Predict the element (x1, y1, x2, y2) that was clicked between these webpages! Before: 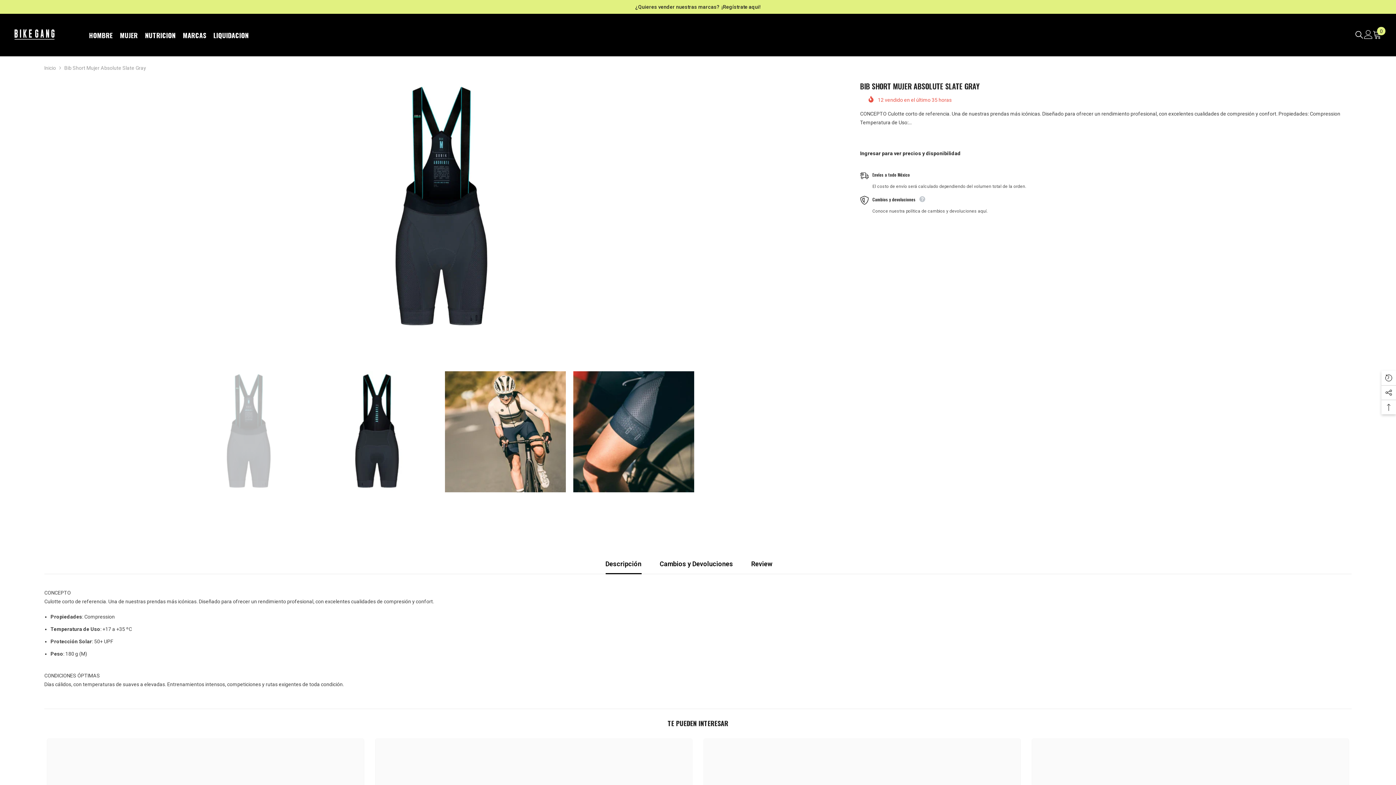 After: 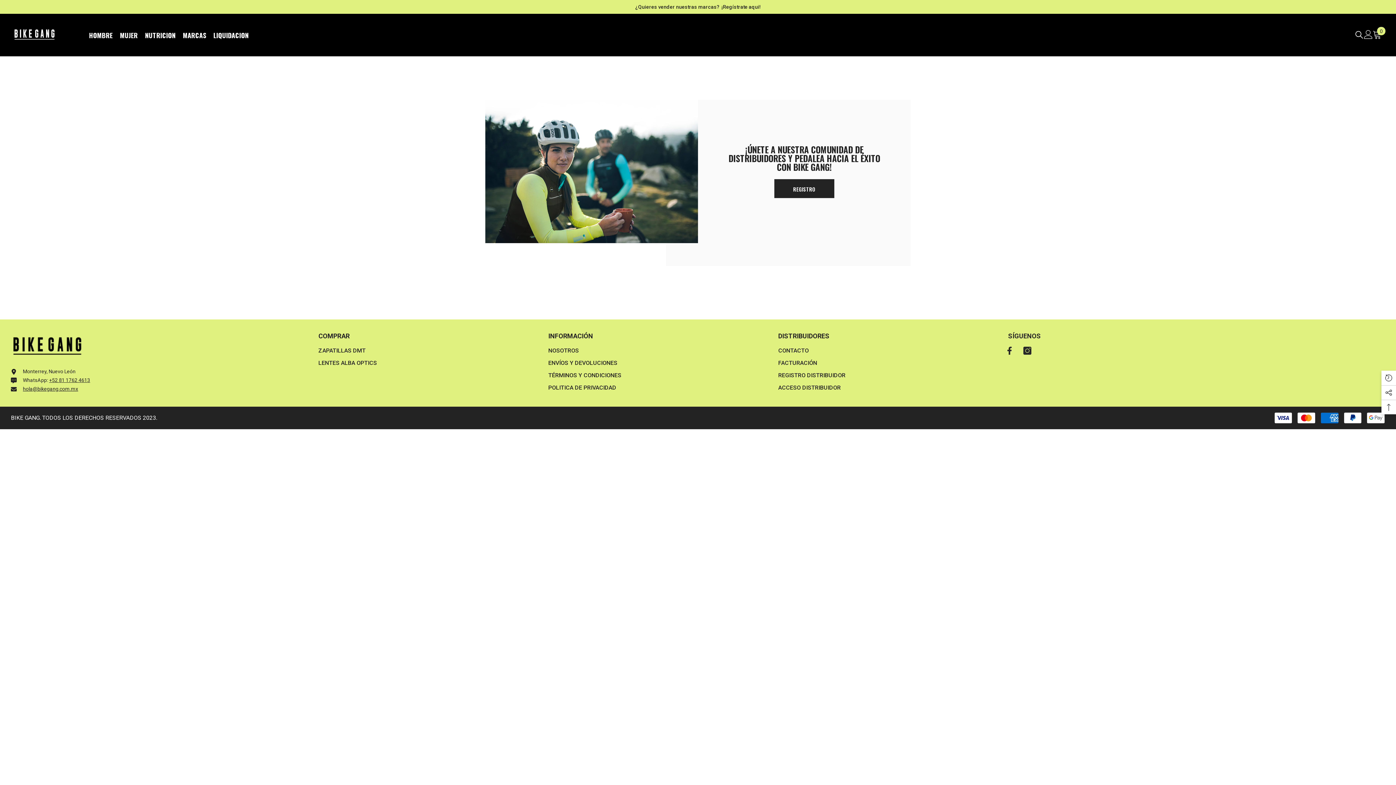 Action: bbox: (721, 2, 760, 11) label: ¡Regístrate aqui!